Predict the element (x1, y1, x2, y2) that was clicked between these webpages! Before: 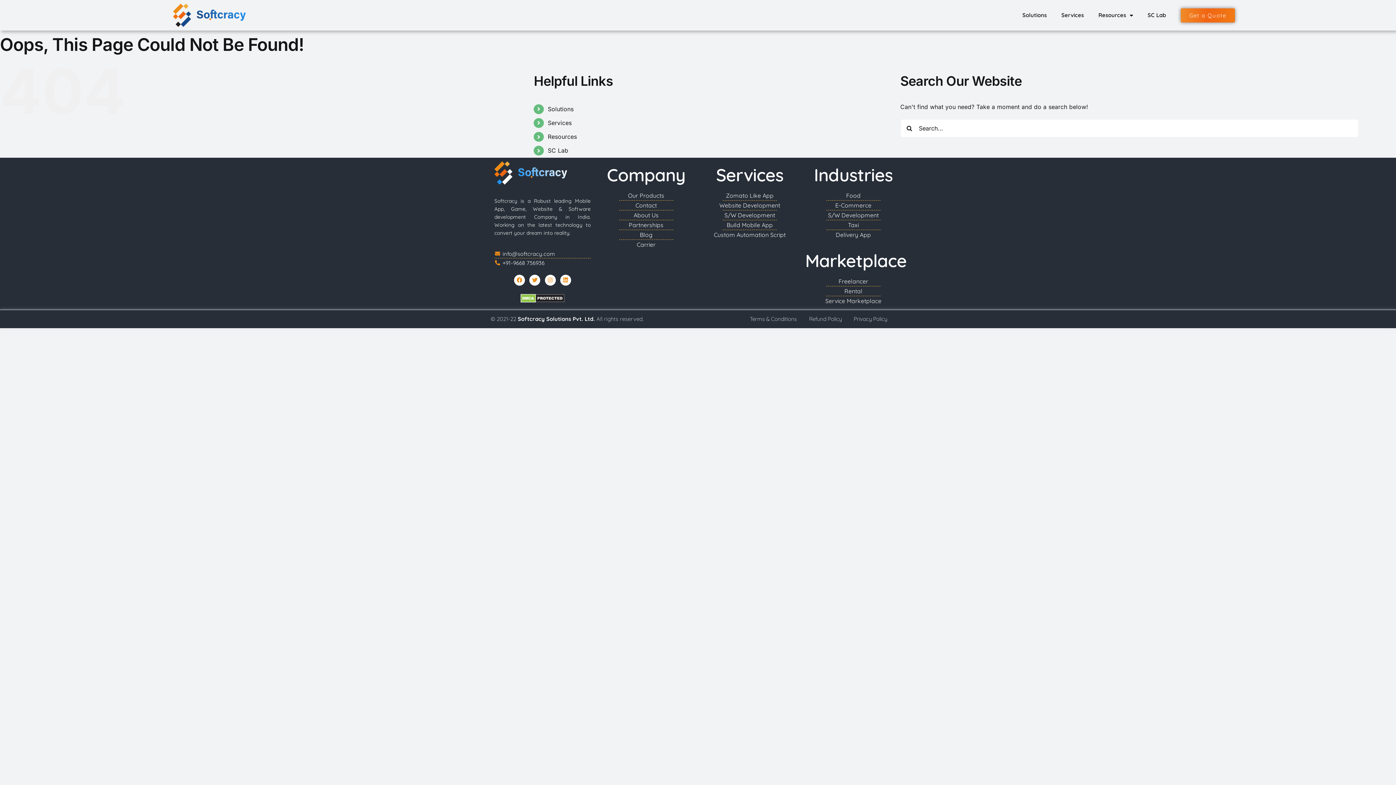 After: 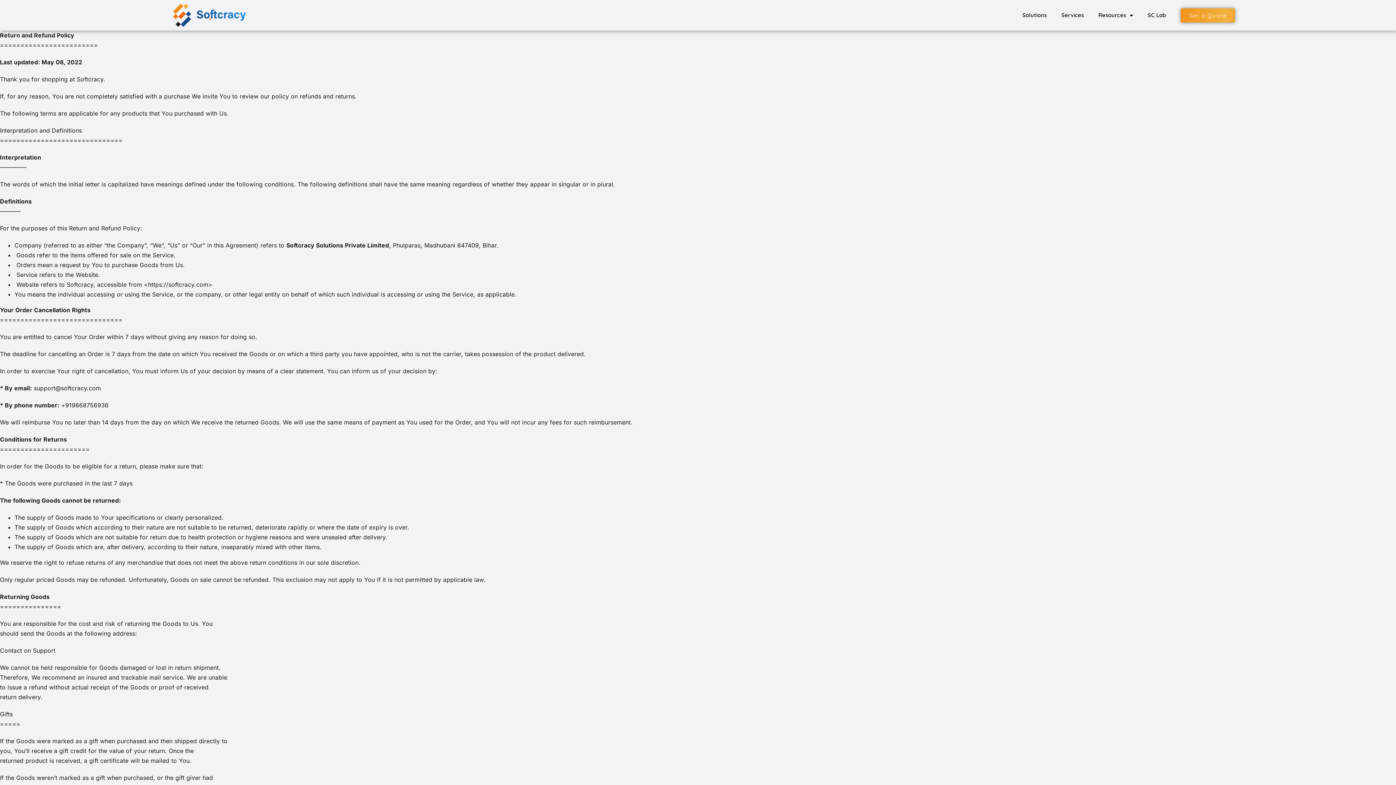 Action: label: Refund Policy bbox: (809, 315, 842, 322)